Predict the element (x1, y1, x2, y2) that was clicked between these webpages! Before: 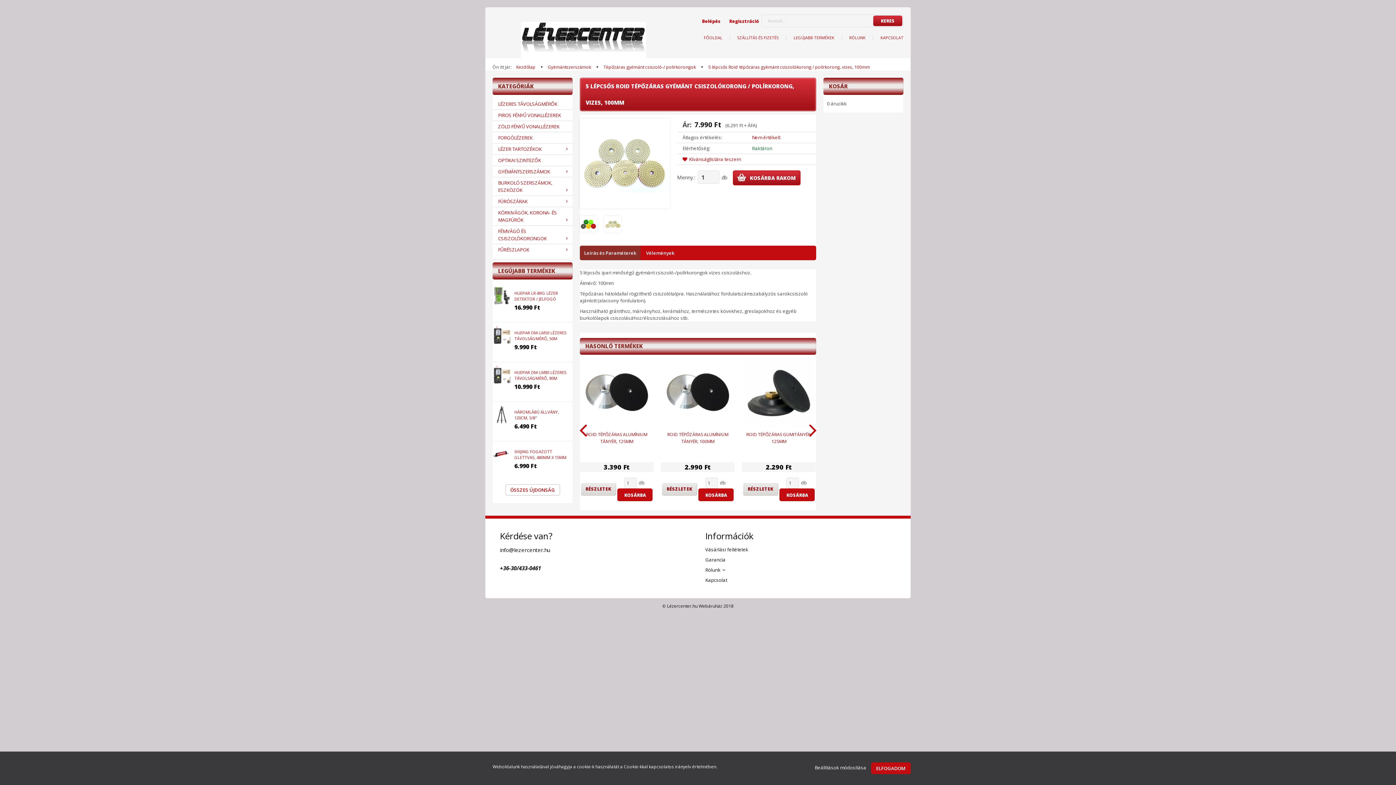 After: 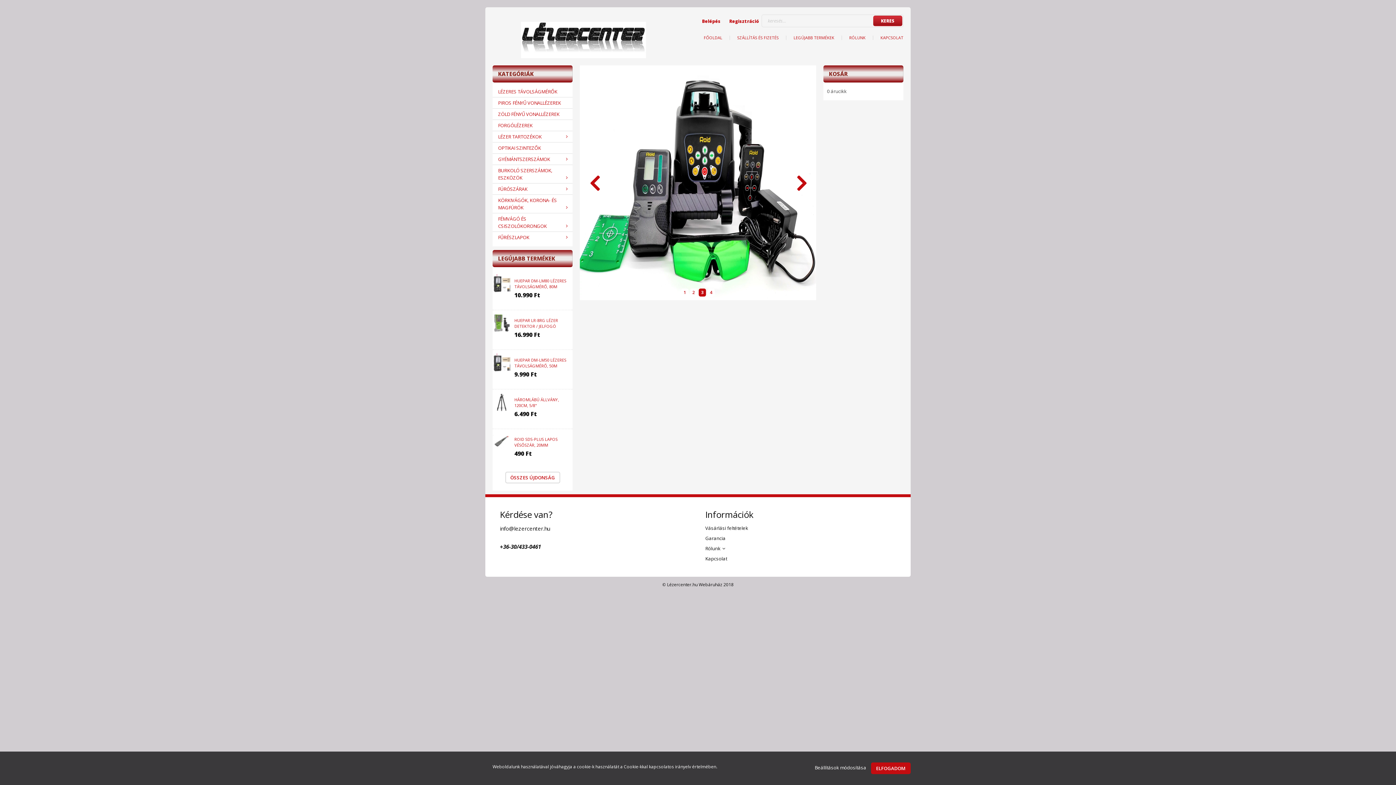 Action: label: Kezdőlap bbox: (516, 64, 535, 70)